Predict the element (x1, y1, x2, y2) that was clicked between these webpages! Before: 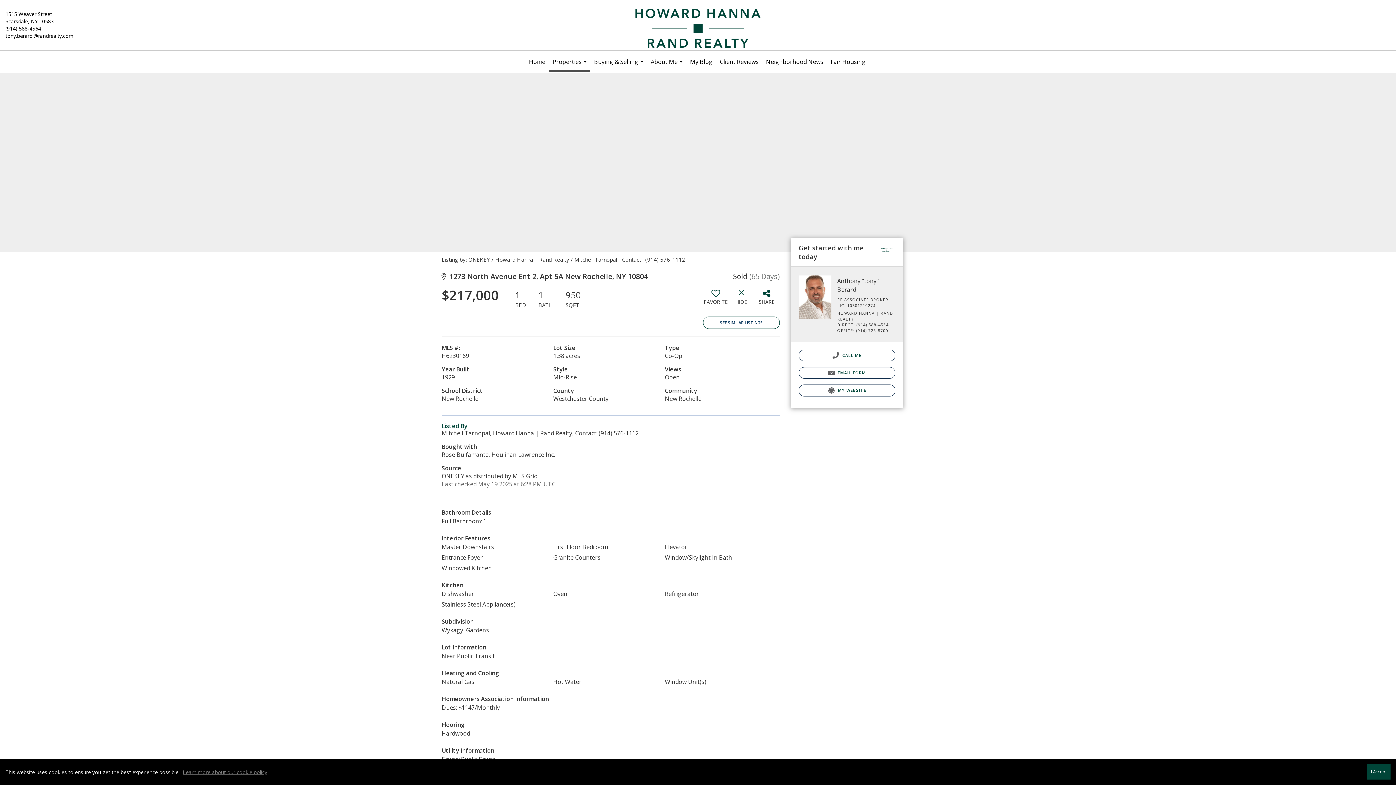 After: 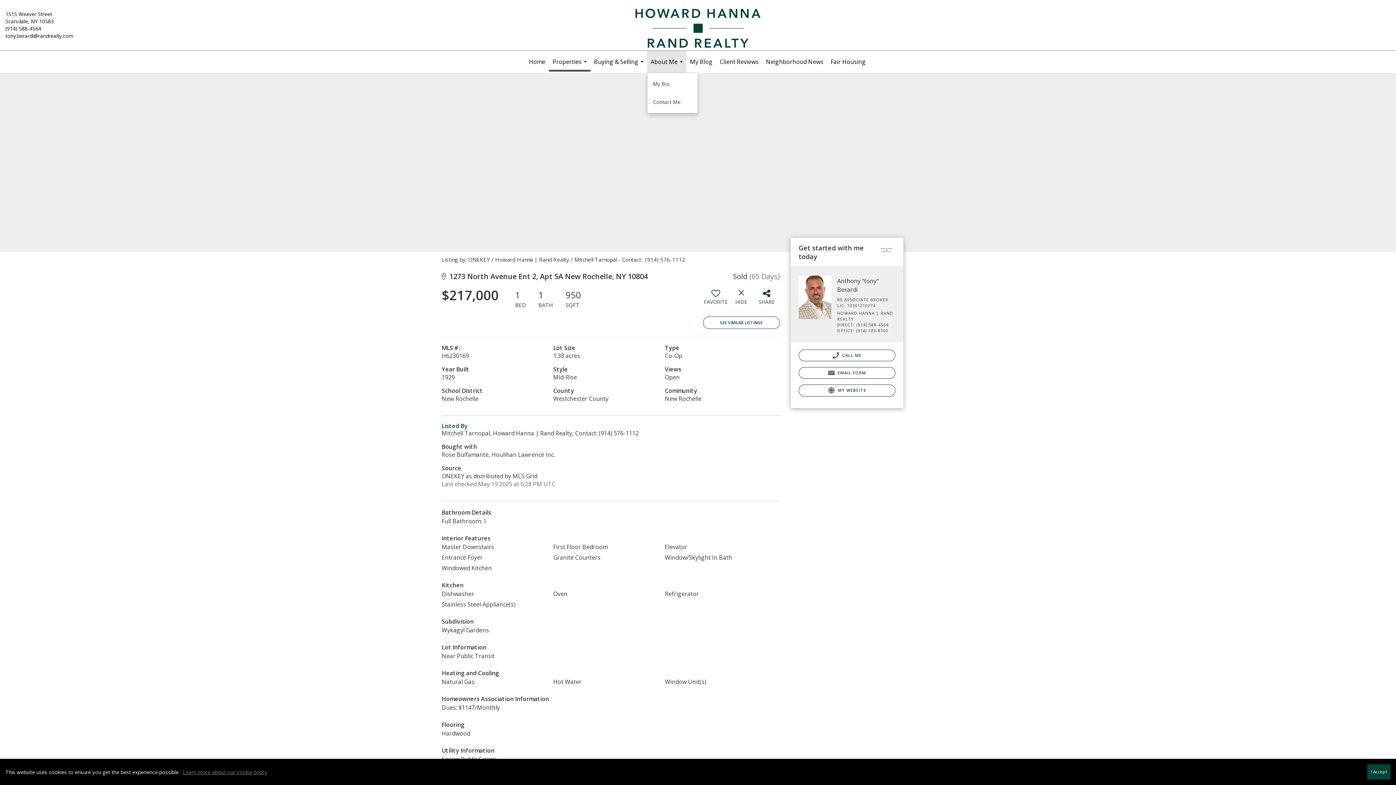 Action: bbox: (647, 50, 686, 72) label: About Me...